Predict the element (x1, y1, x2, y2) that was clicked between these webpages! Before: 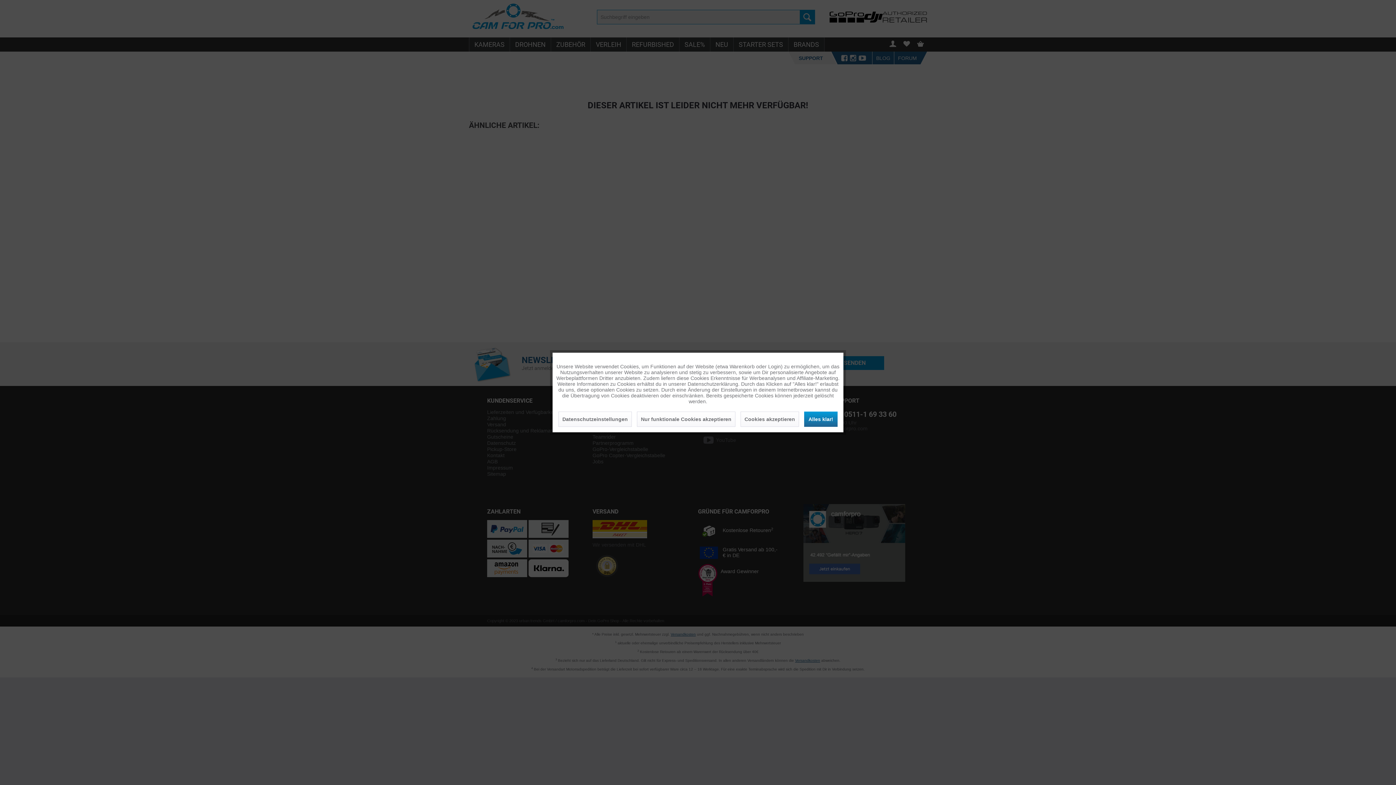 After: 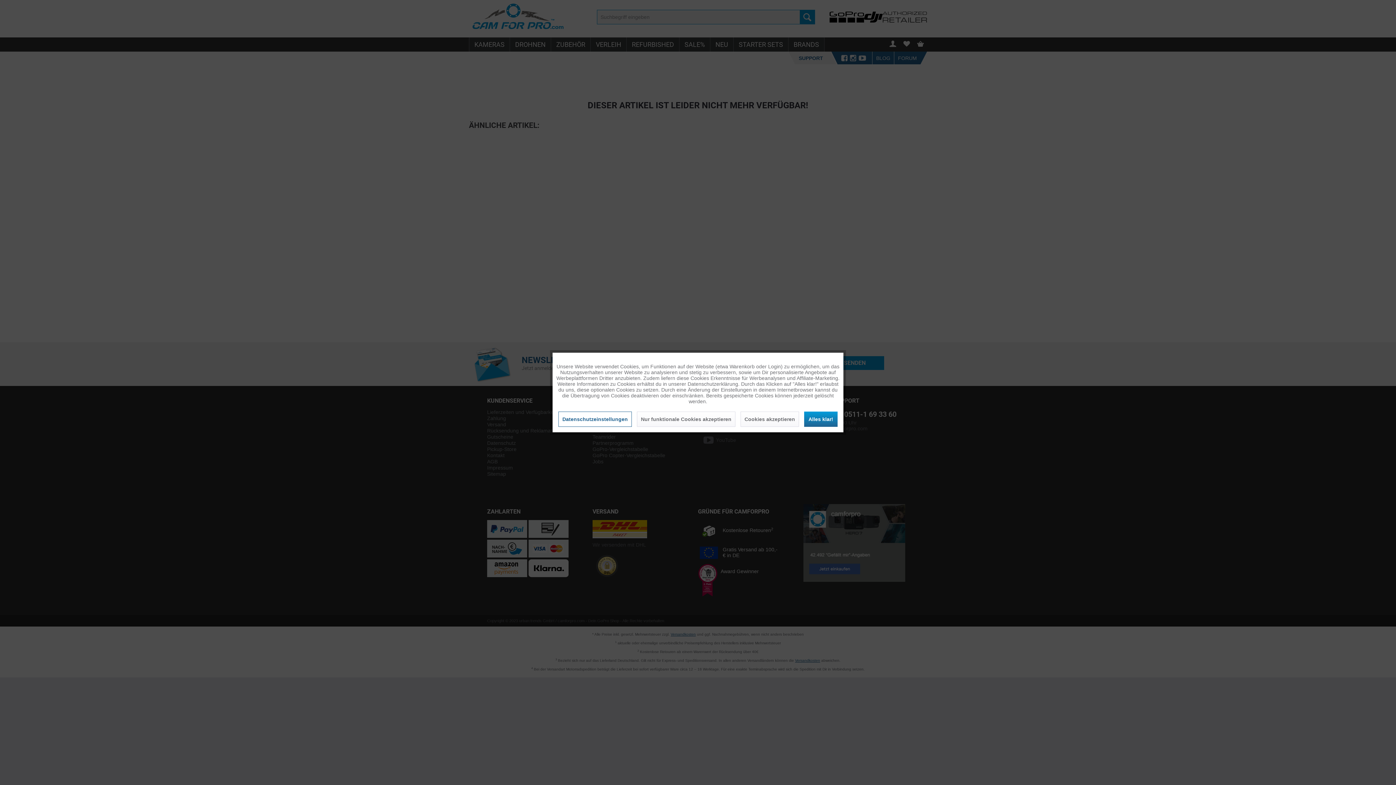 Action: bbox: (558, 411, 632, 427) label: Datenschutzeinstellungen